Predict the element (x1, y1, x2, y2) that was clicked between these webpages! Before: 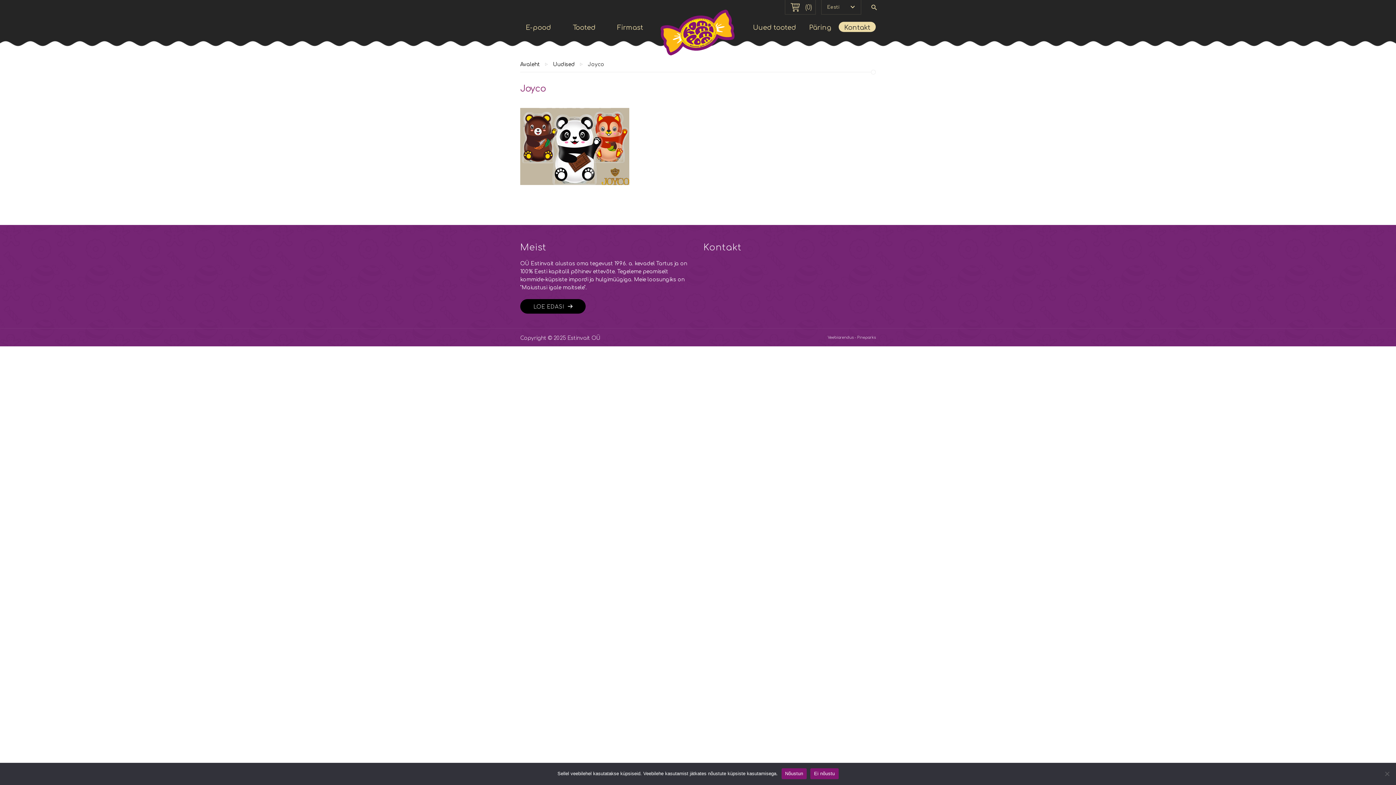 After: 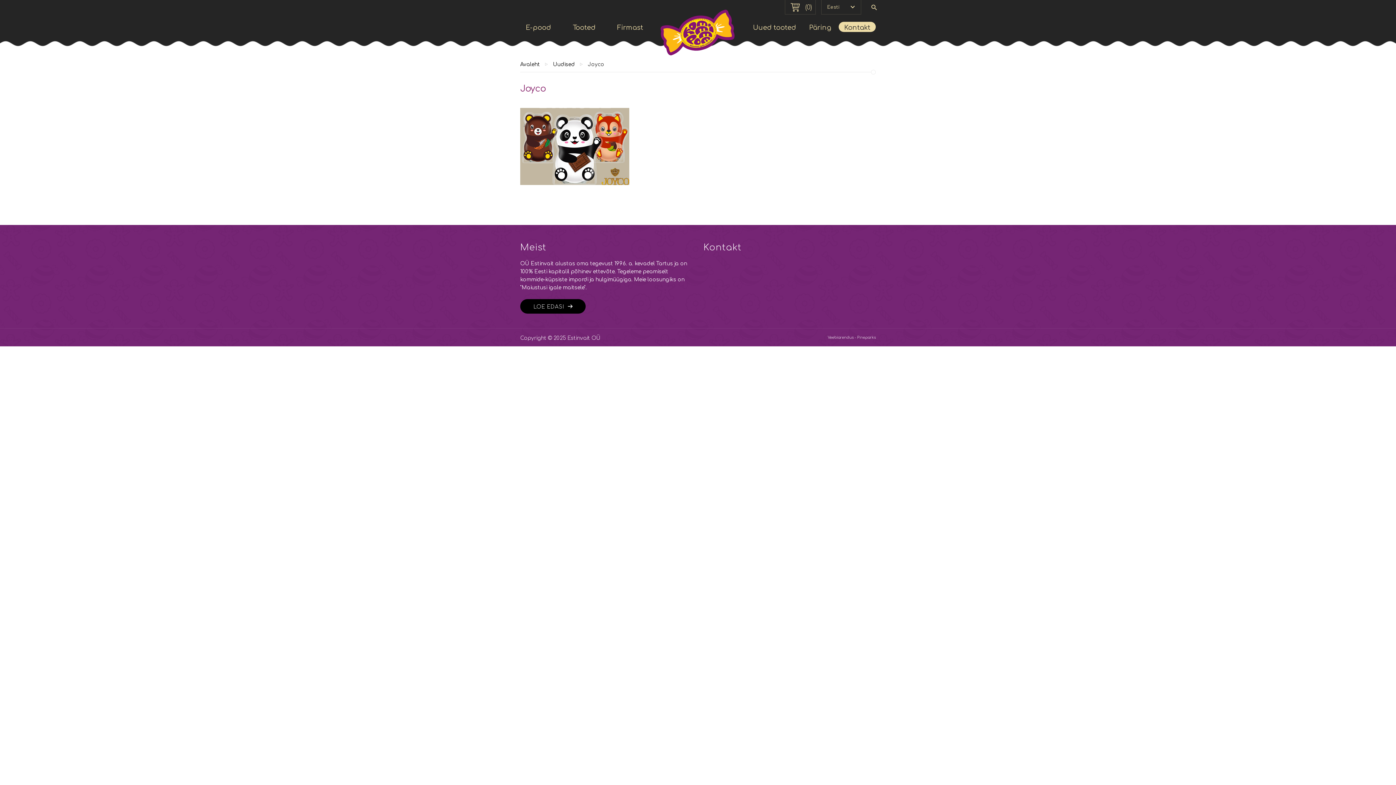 Action: bbox: (781, 768, 807, 779) label: Nõustun